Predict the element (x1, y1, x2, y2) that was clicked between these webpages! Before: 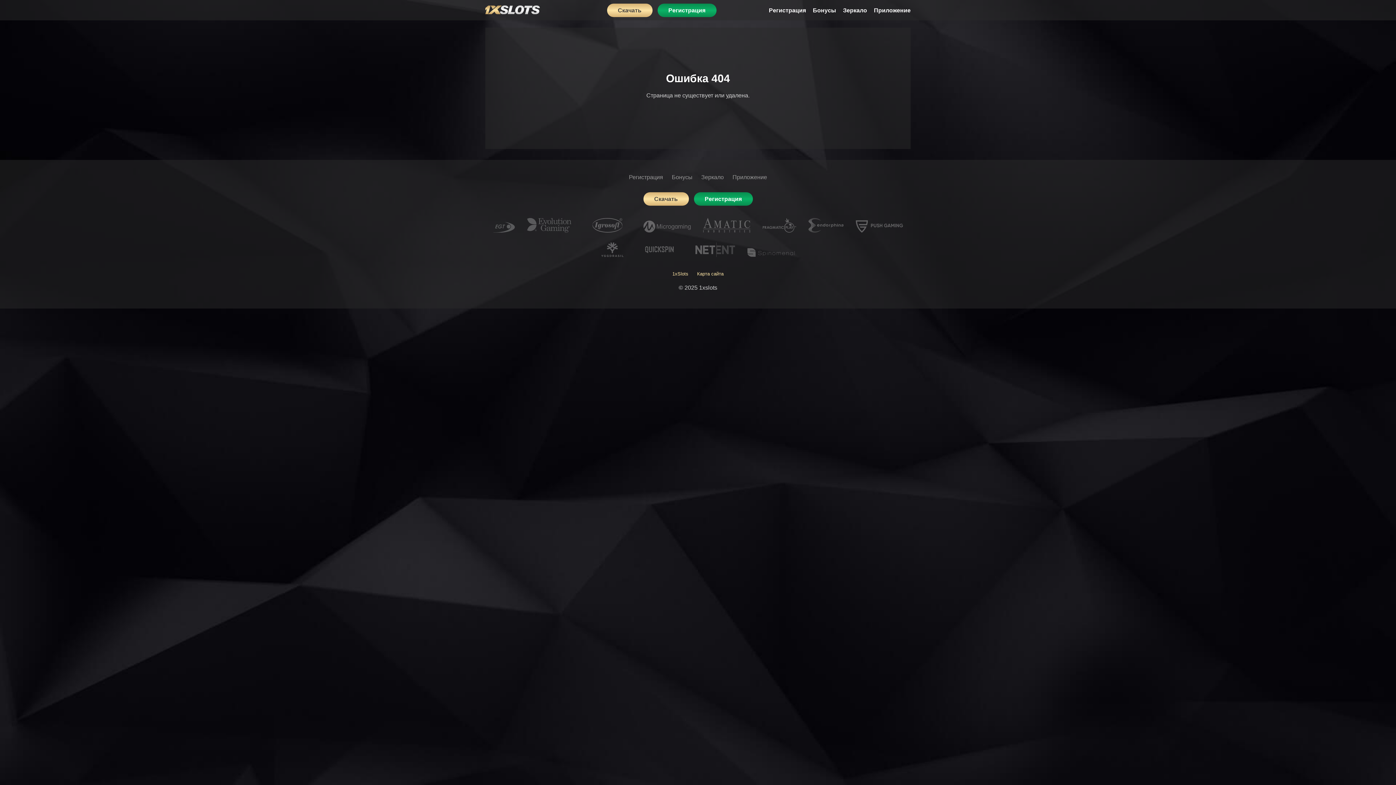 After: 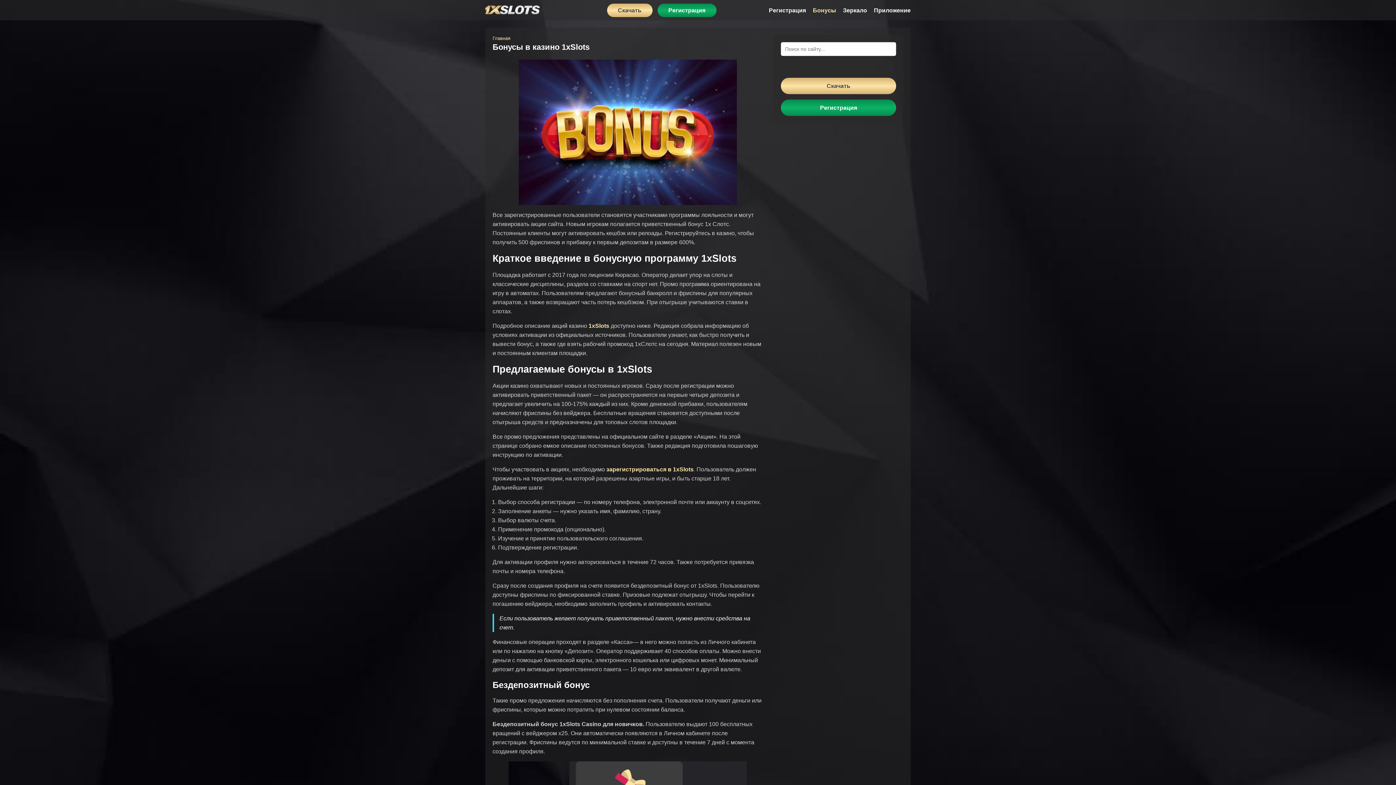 Action: label: Бонусы bbox: (672, 174, 692, 180)